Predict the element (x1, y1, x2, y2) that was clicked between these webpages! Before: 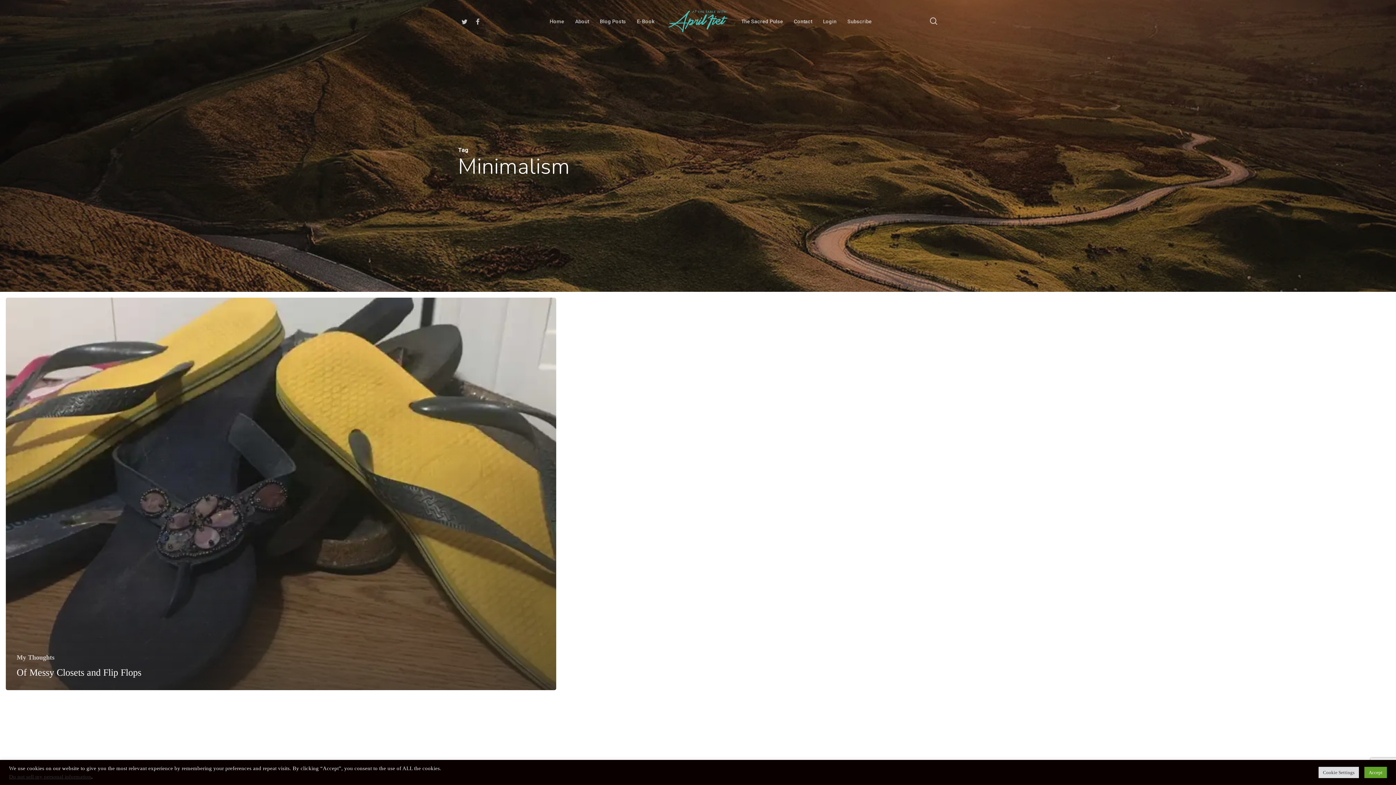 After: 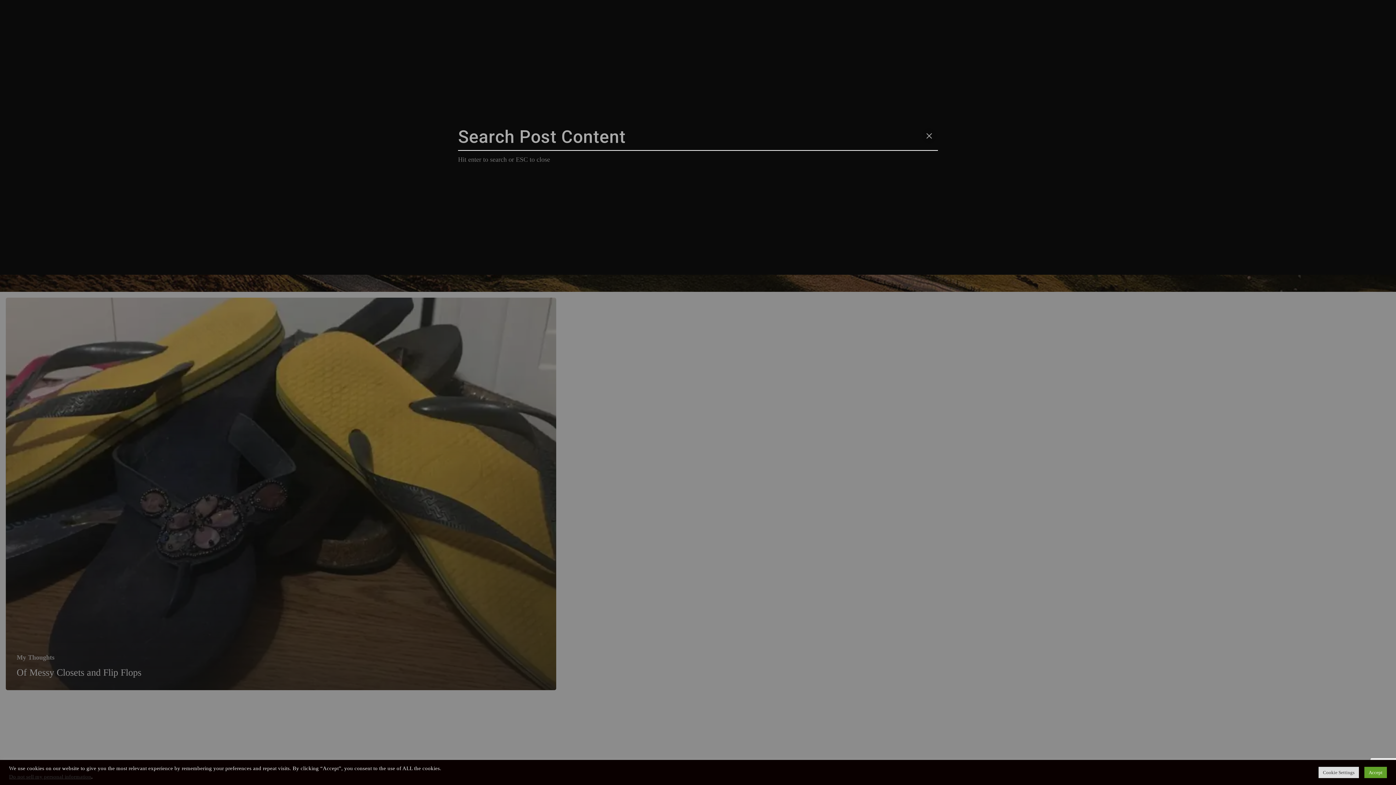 Action: label: search bbox: (929, 17, 938, 25)